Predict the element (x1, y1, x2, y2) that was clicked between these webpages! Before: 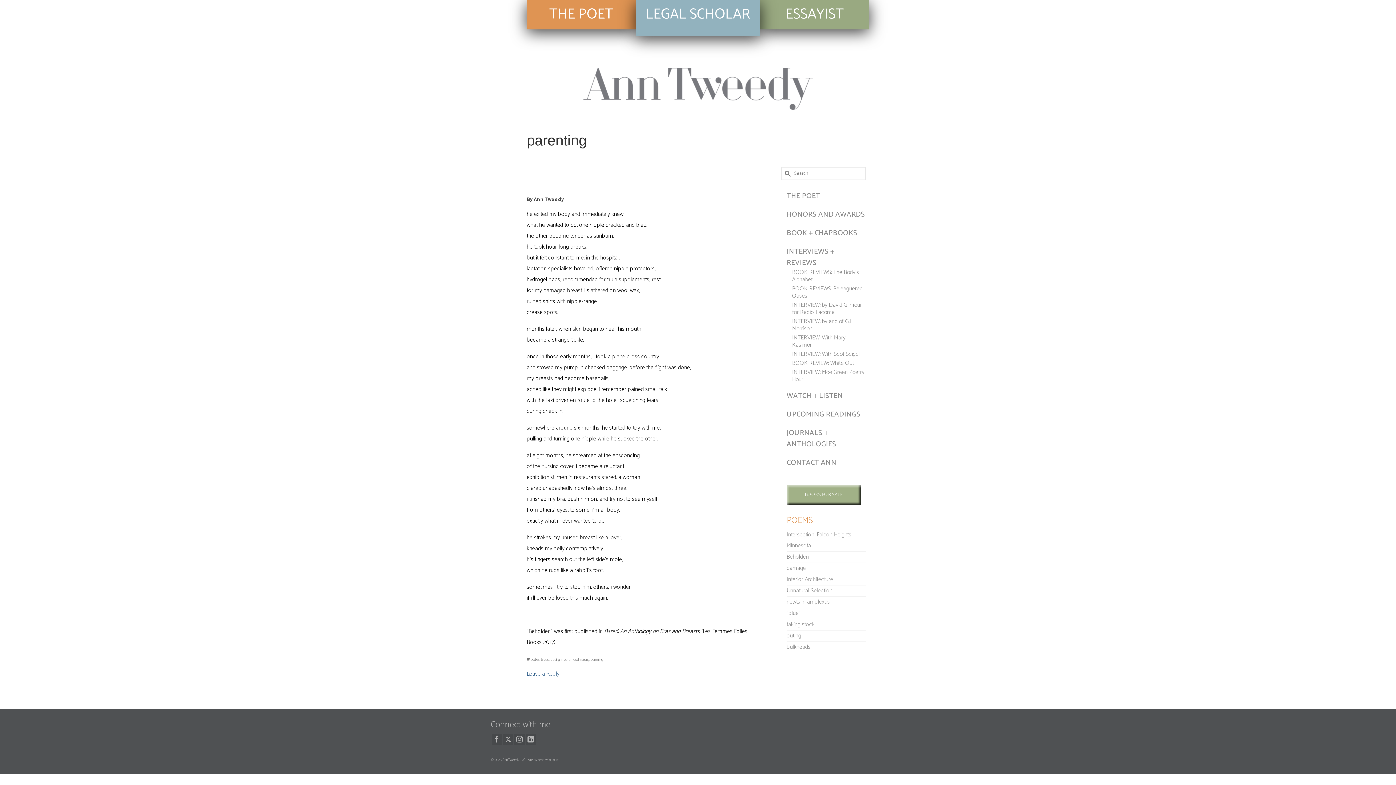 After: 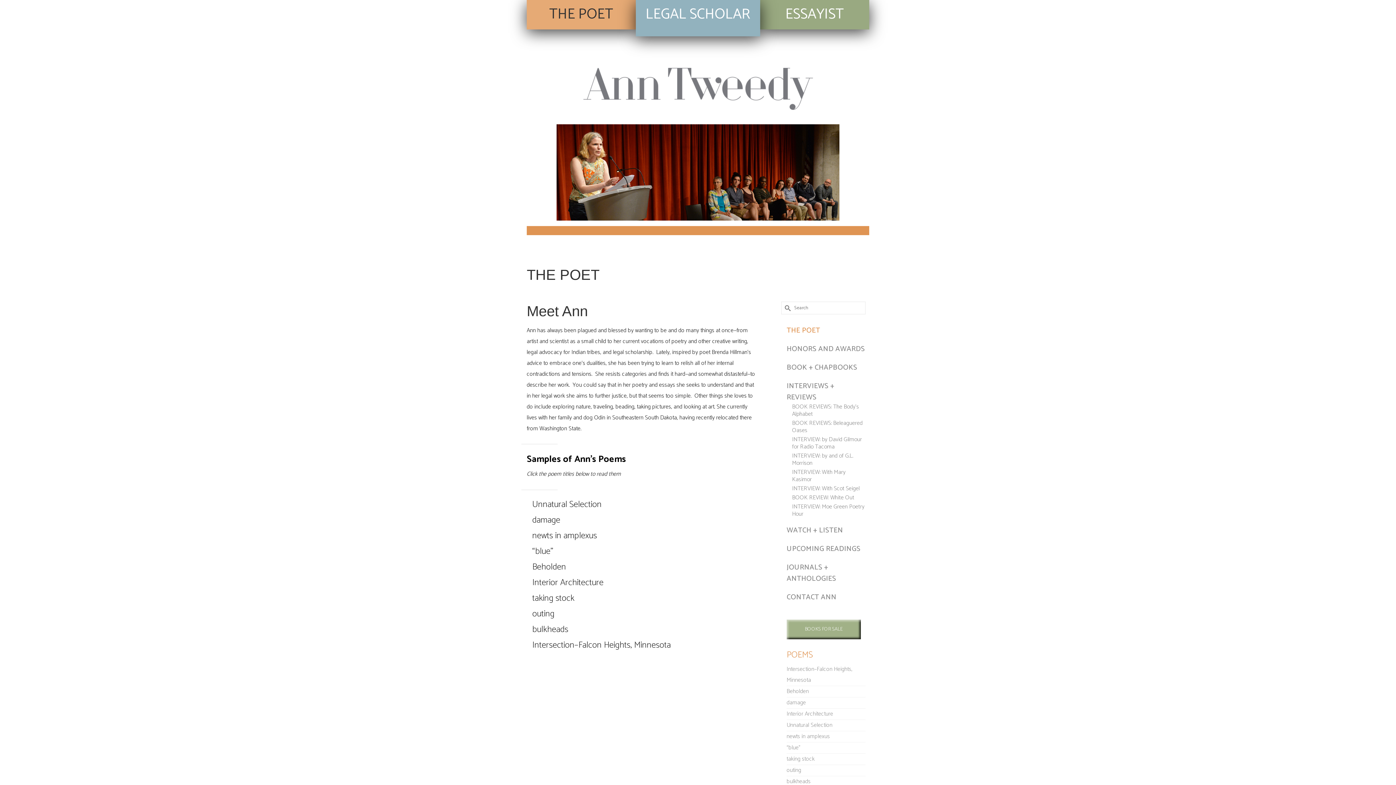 Action: label: THE POET bbox: (786, 190, 820, 202)